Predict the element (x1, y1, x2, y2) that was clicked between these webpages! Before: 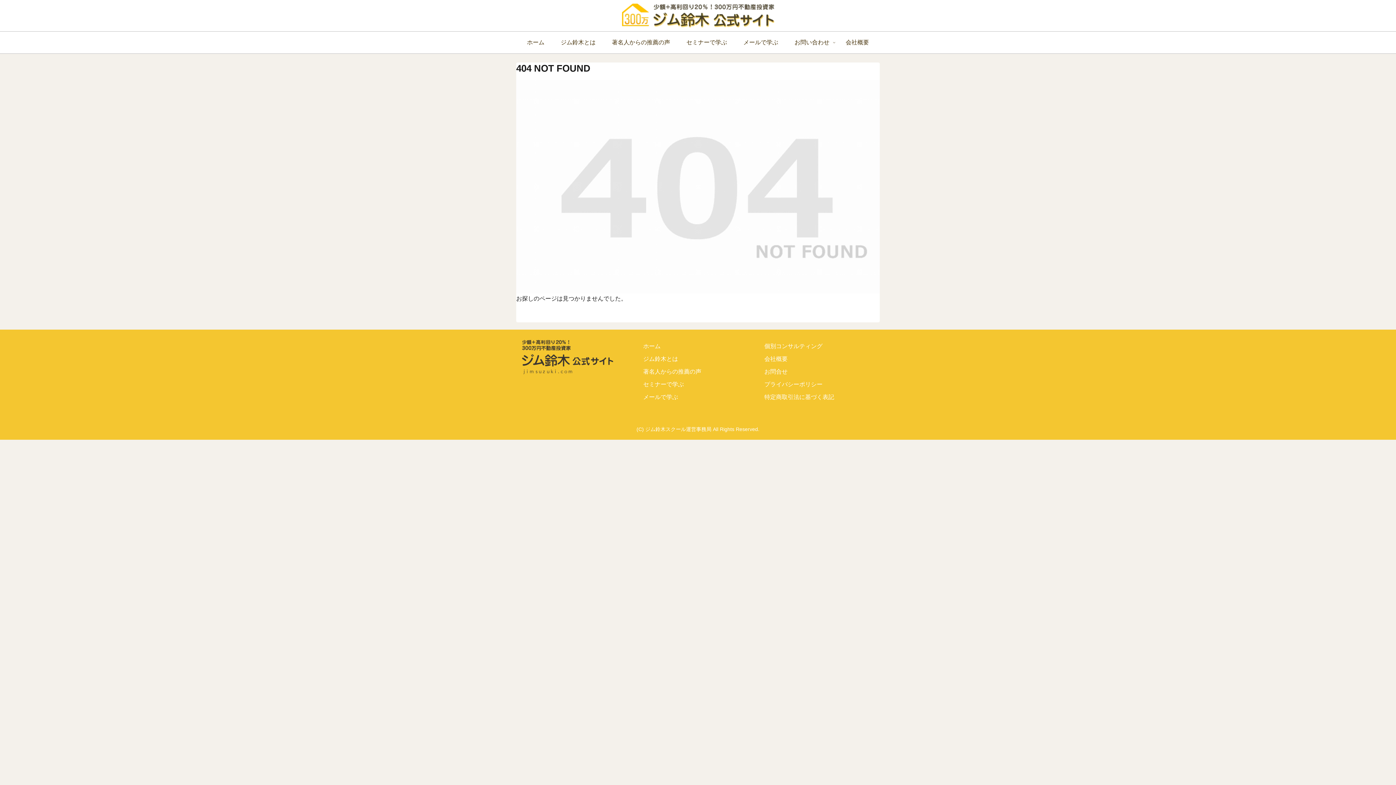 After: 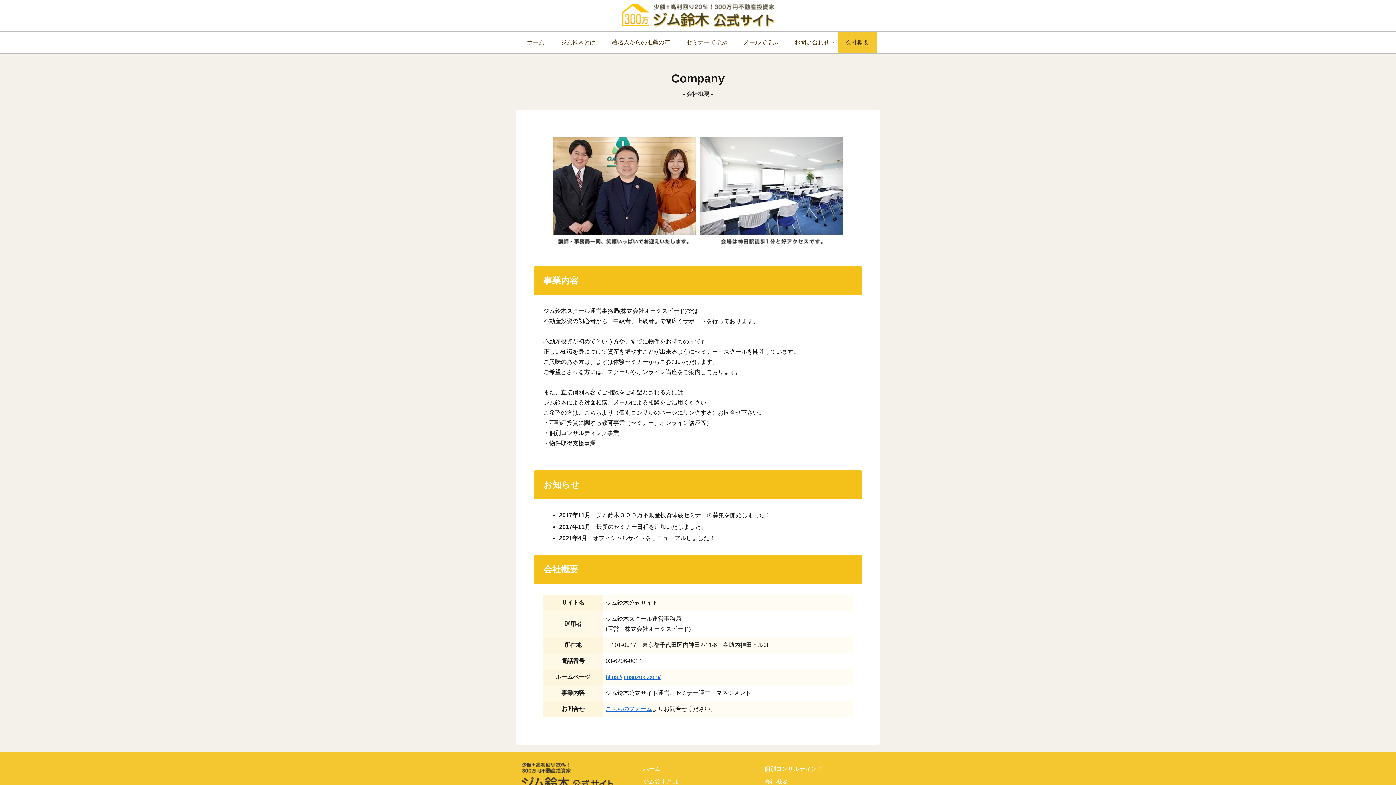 Action: label: 会社概要 bbox: (764, 356, 787, 362)